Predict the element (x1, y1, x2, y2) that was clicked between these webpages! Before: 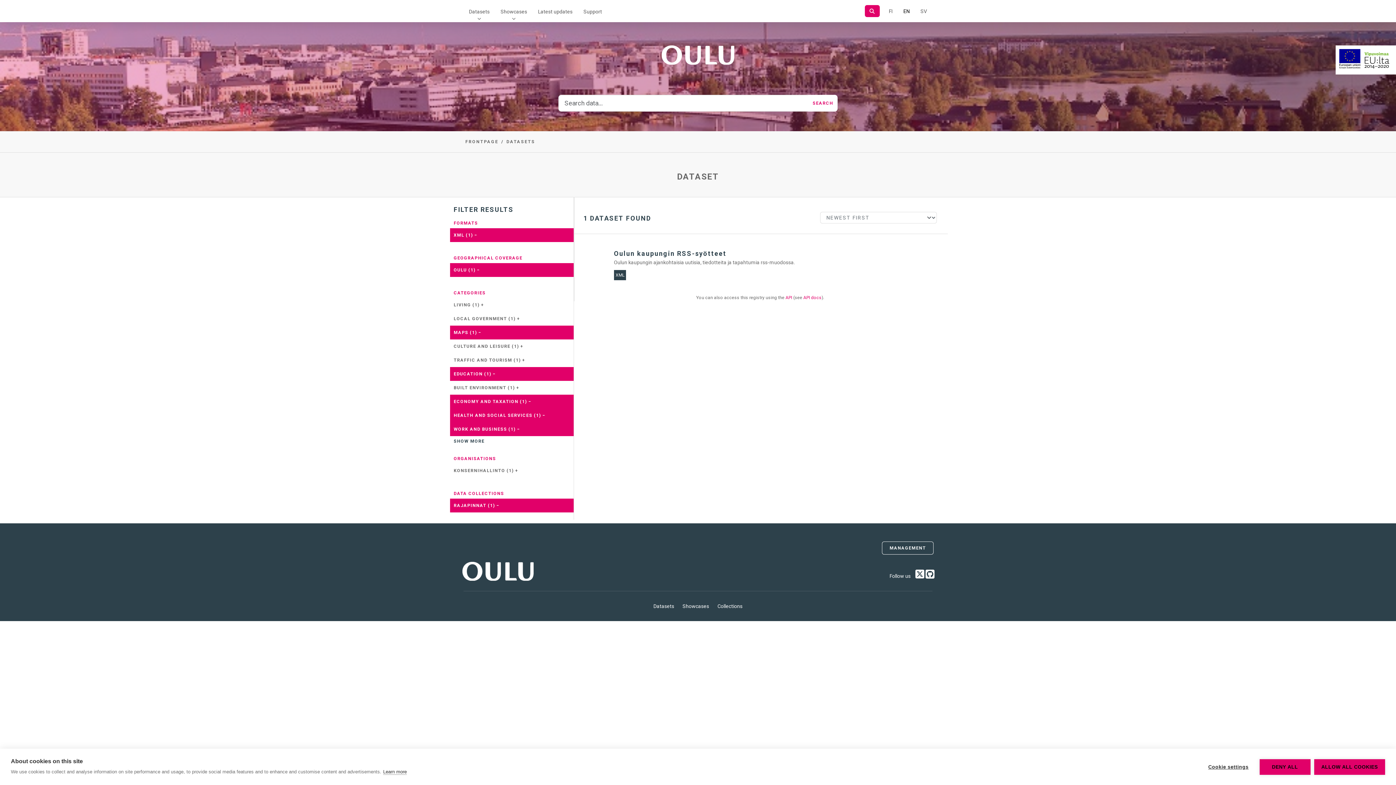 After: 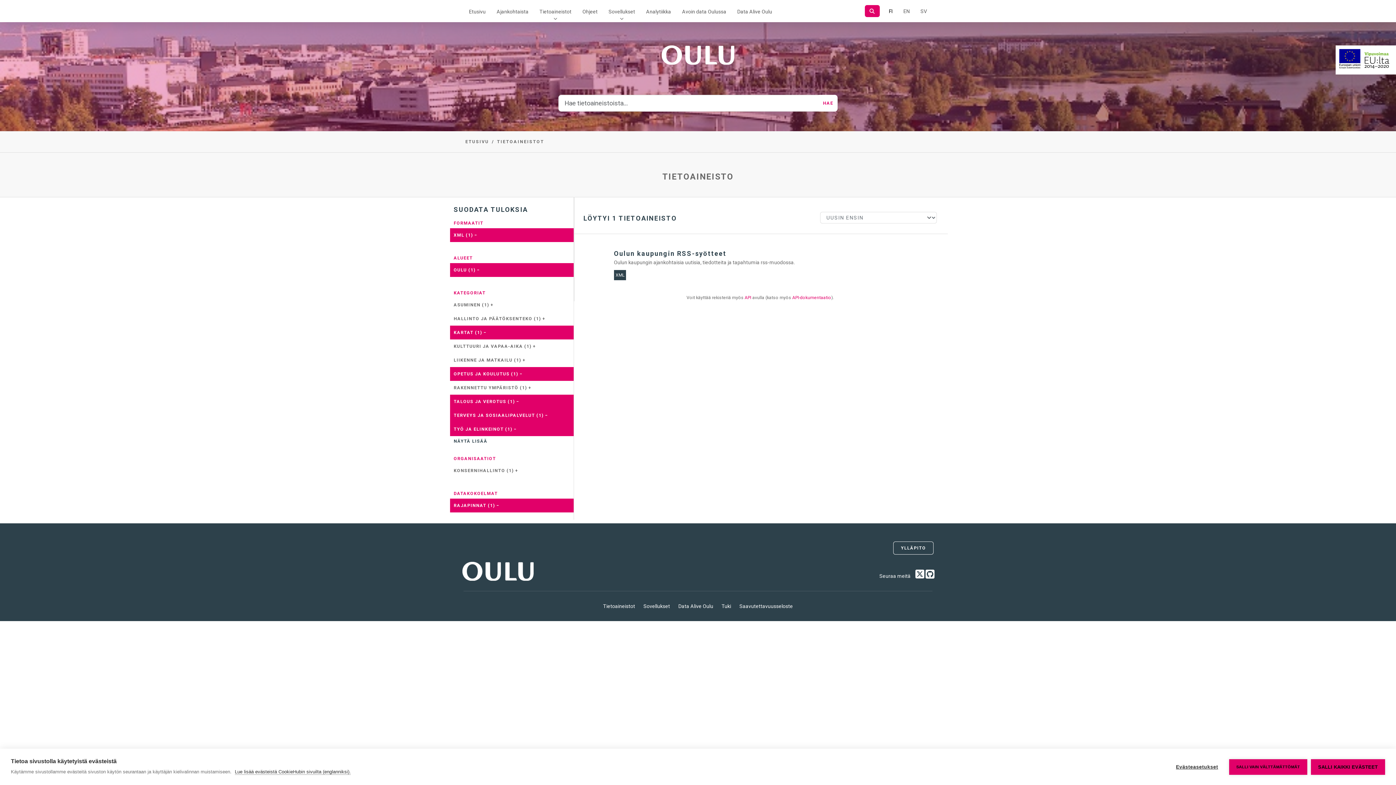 Action: label: In Finnish bbox: (883, 0, 898, 22)